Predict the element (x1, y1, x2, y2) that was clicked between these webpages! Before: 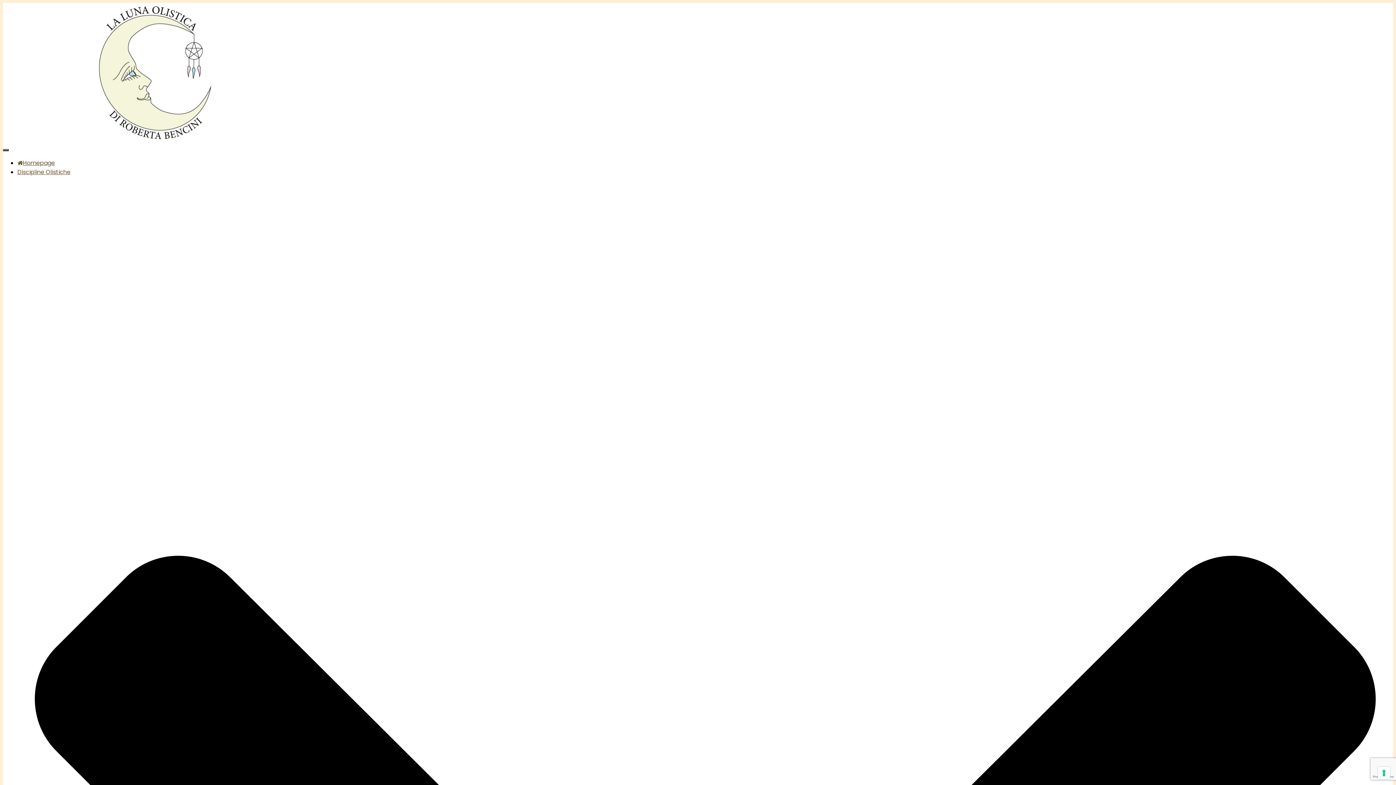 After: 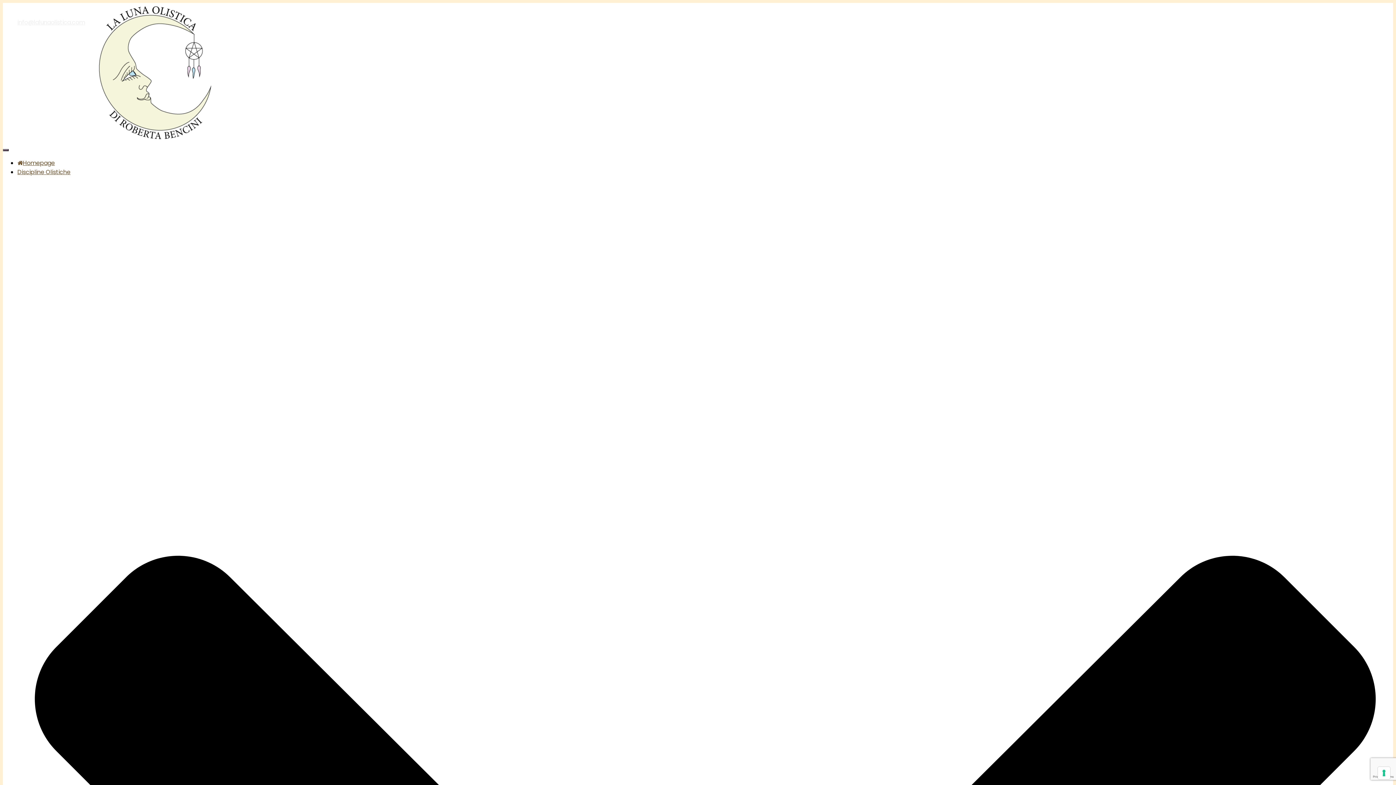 Action: bbox: (17, 18, 85, 26) label: info@lalunaolistica.com